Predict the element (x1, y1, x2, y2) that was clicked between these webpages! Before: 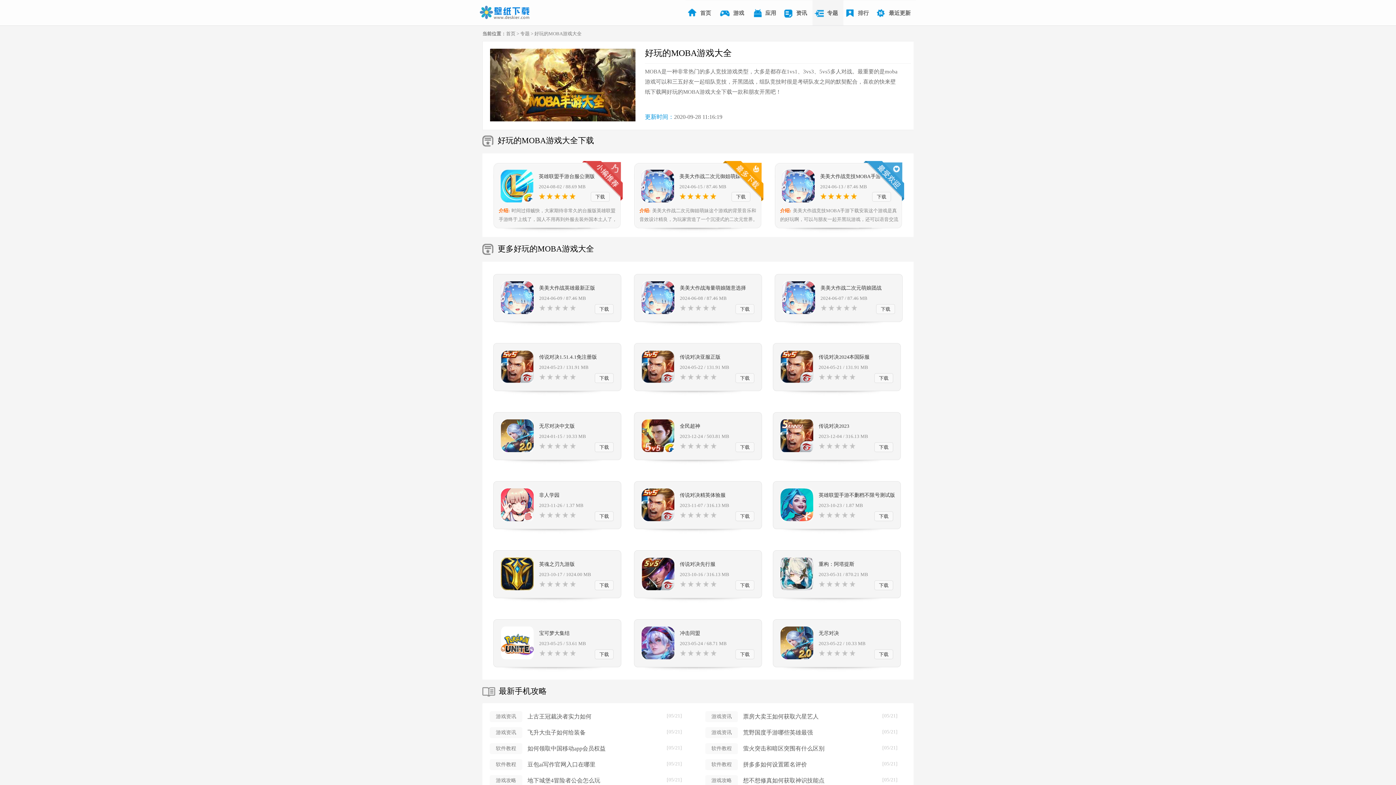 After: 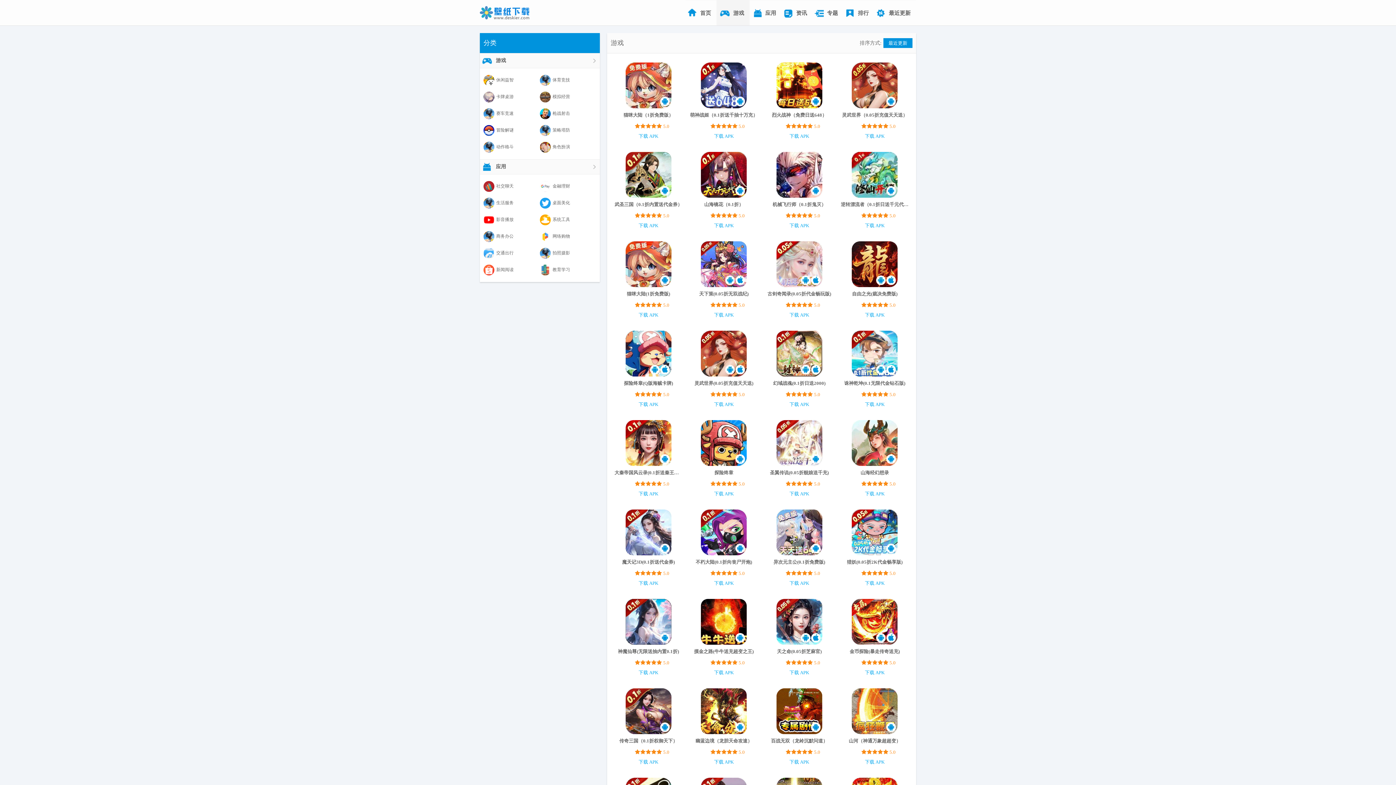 Action: label: 游戏 bbox: (716, 0, 749, 25)